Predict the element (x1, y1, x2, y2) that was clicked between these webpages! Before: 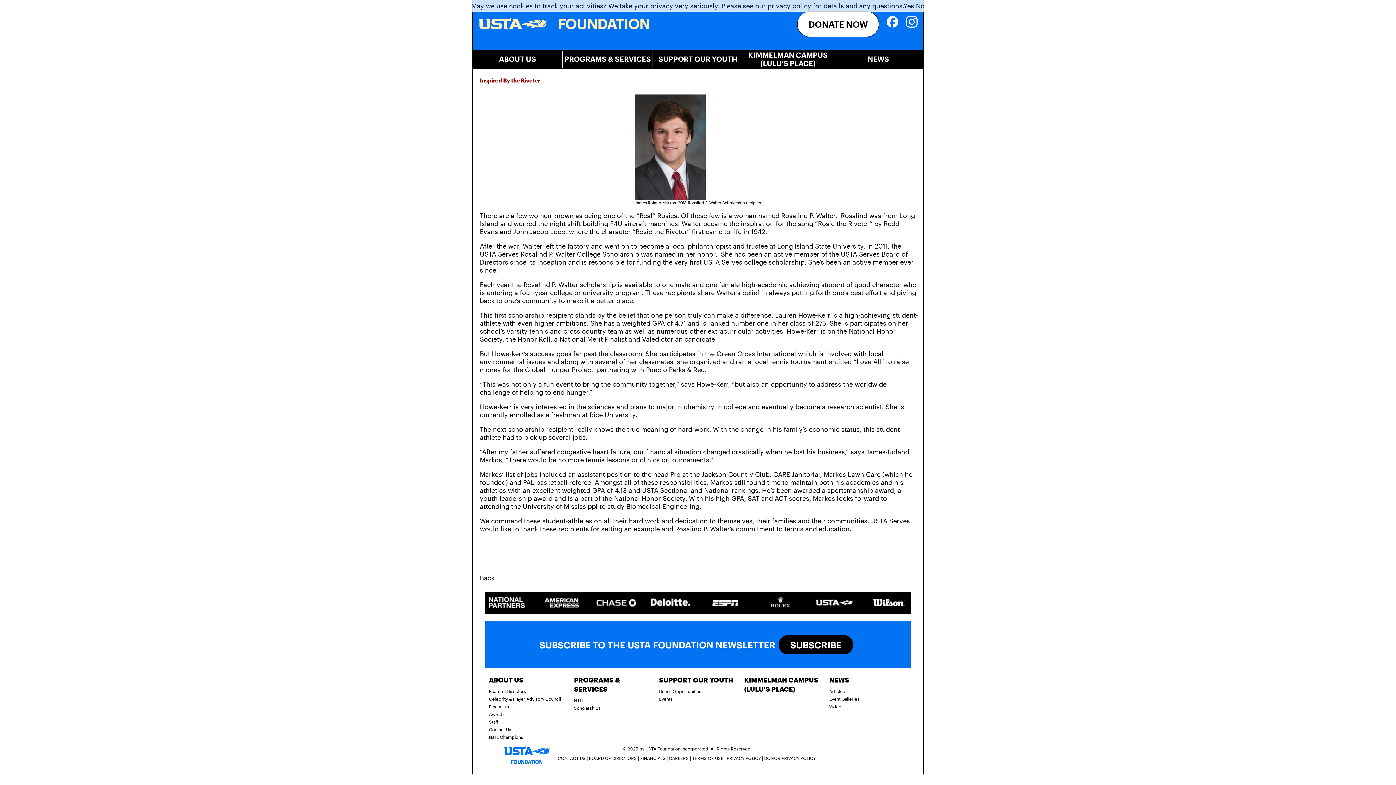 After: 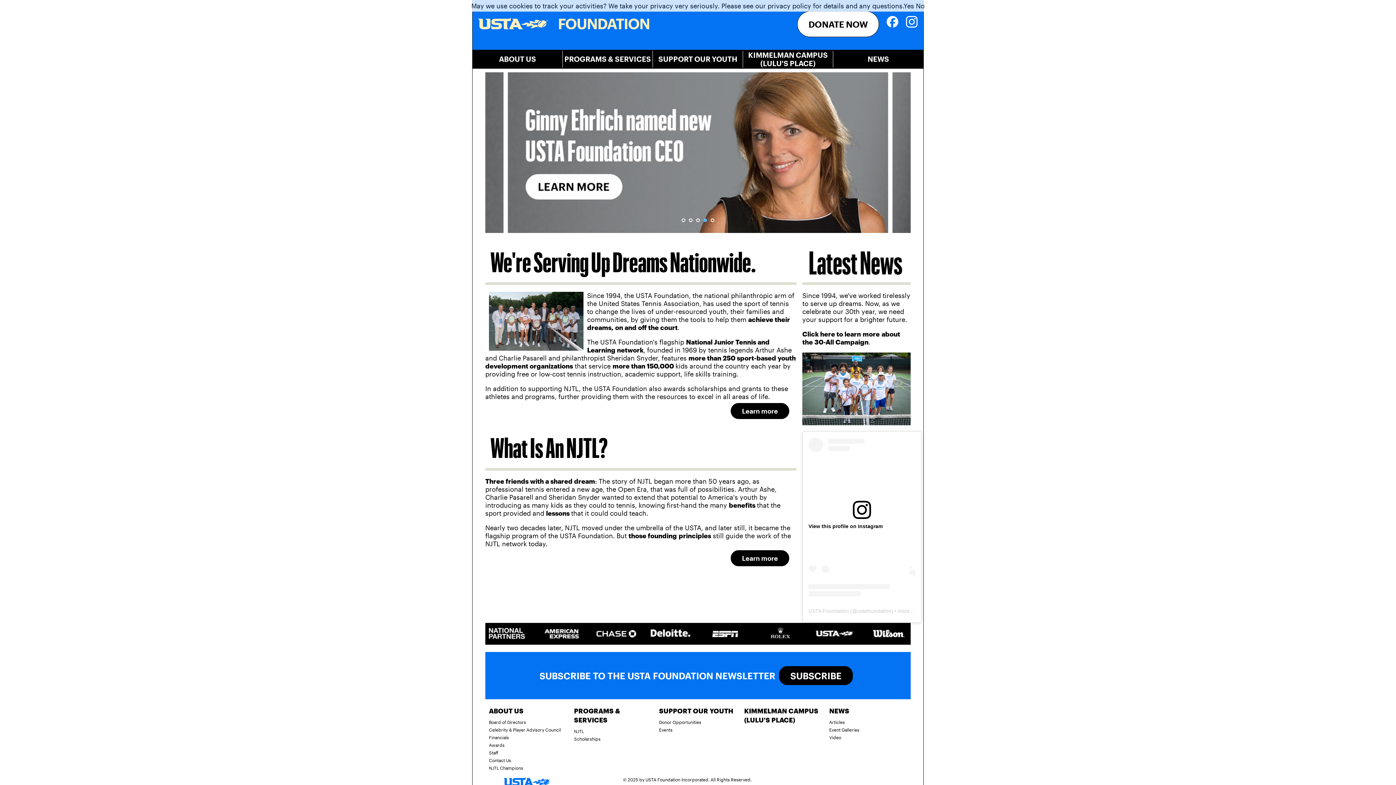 Action: bbox: (472, 13, 654, 34)